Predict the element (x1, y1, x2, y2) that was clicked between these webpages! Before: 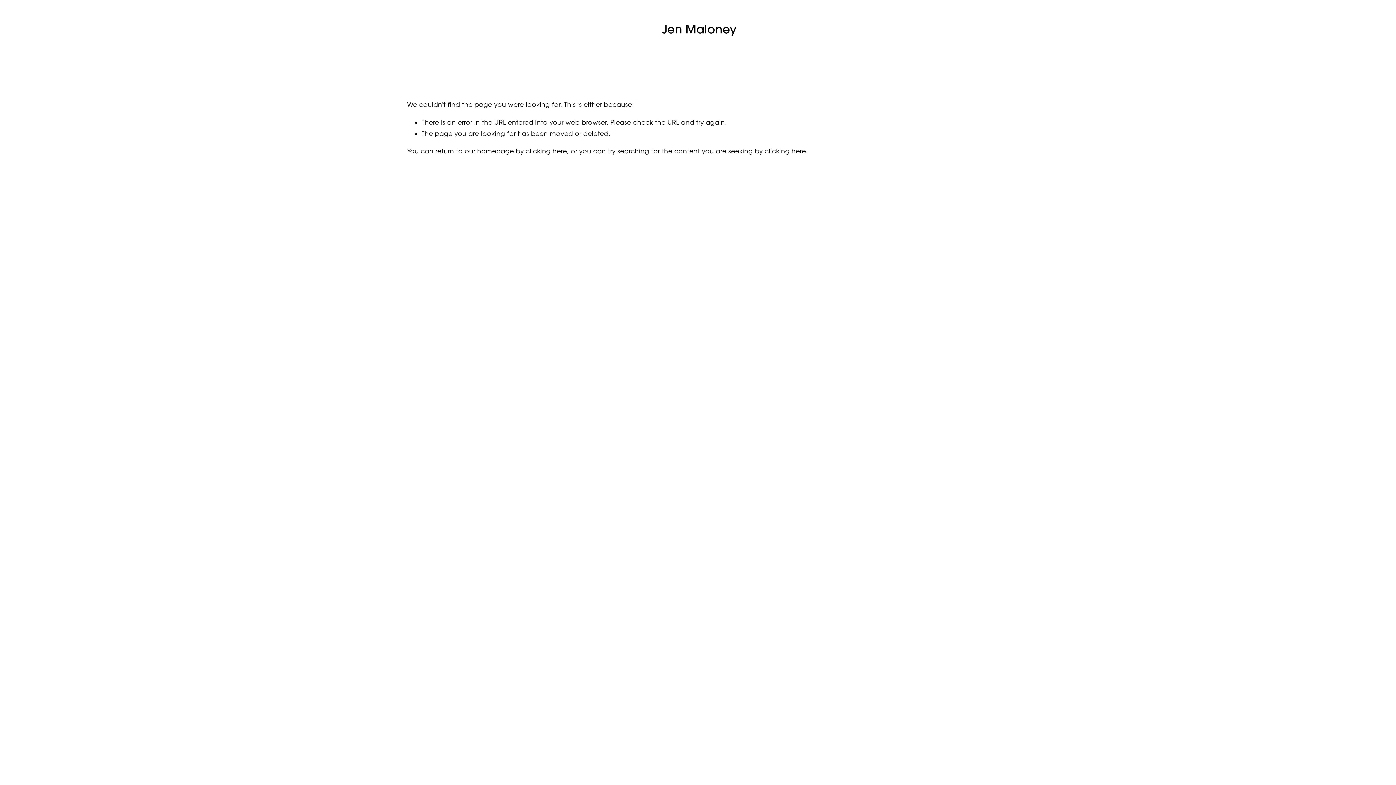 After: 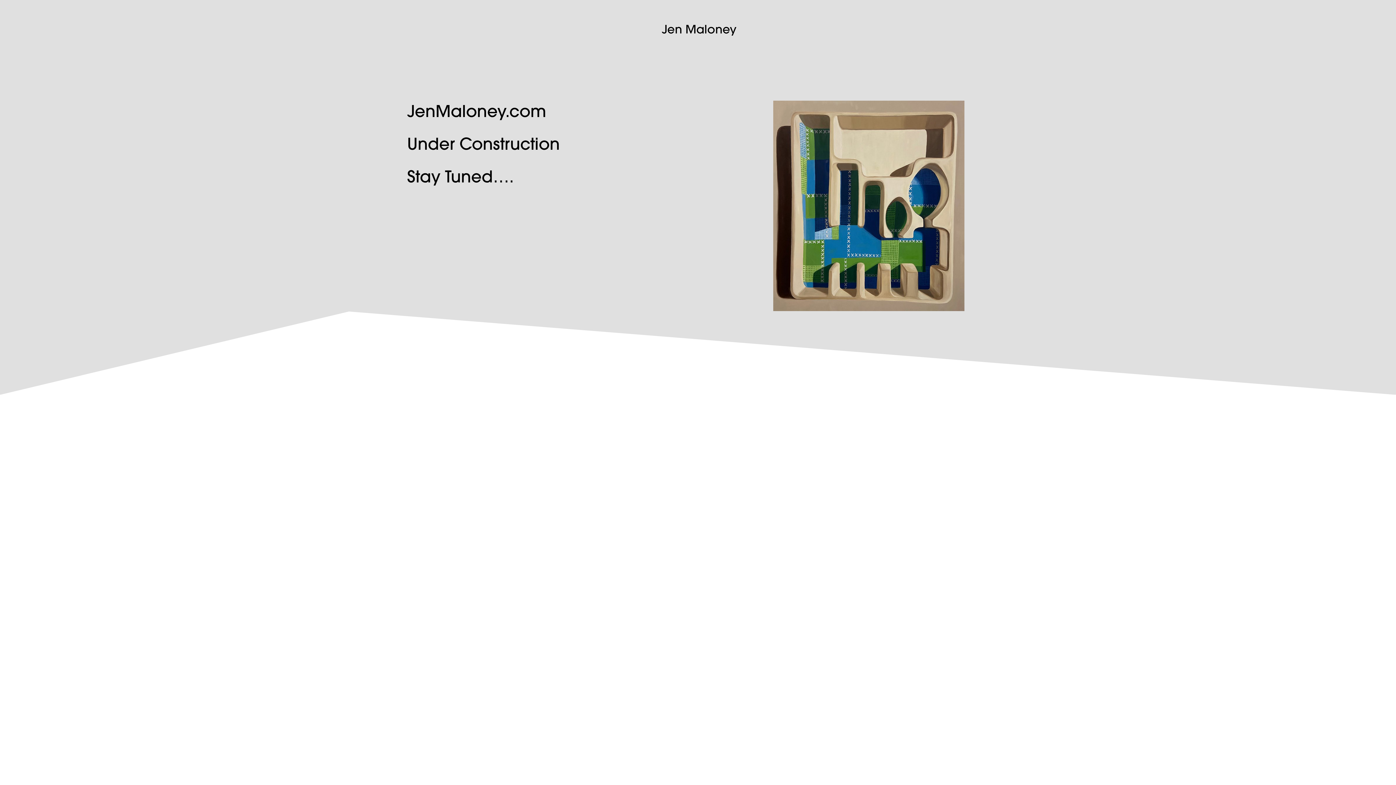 Action: label: Jen Maloney bbox: (661, 21, 736, 36)